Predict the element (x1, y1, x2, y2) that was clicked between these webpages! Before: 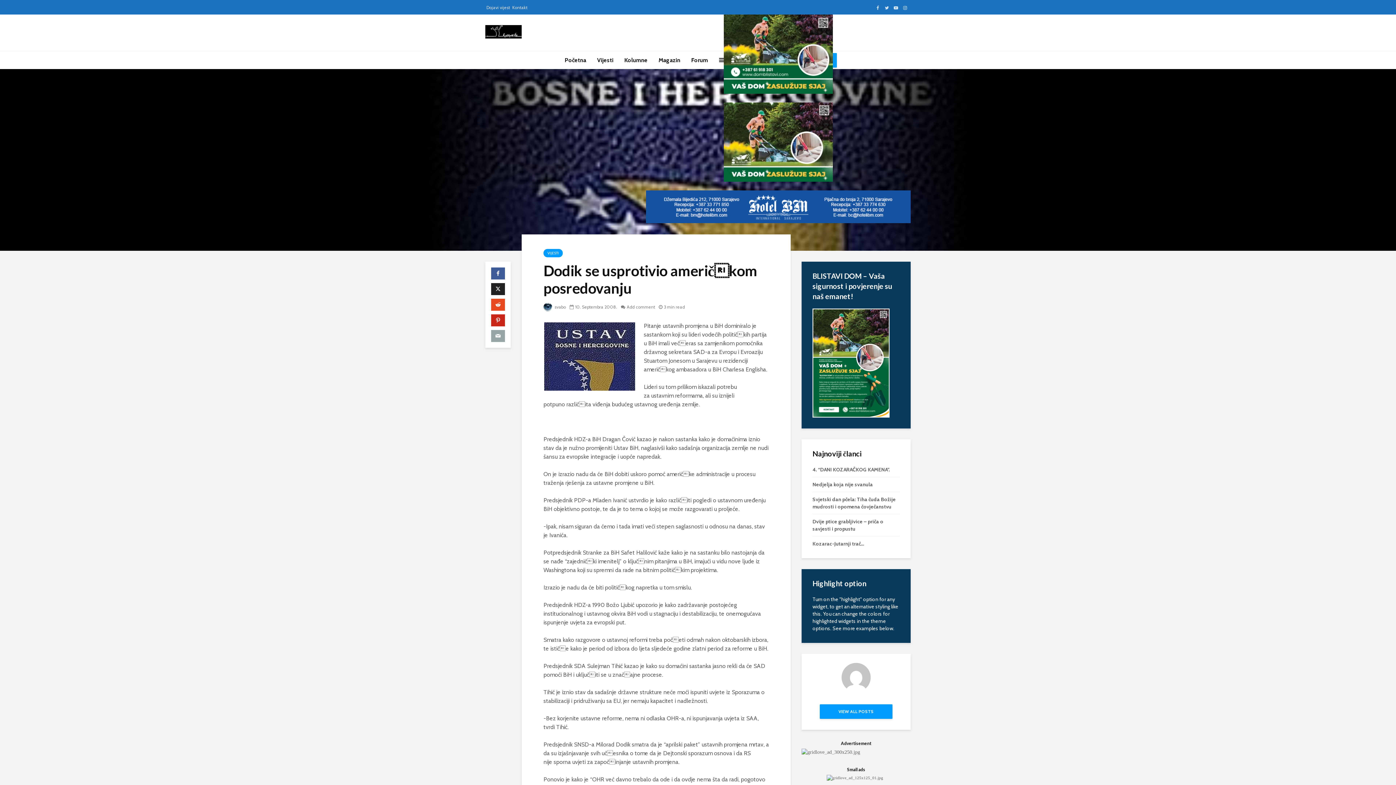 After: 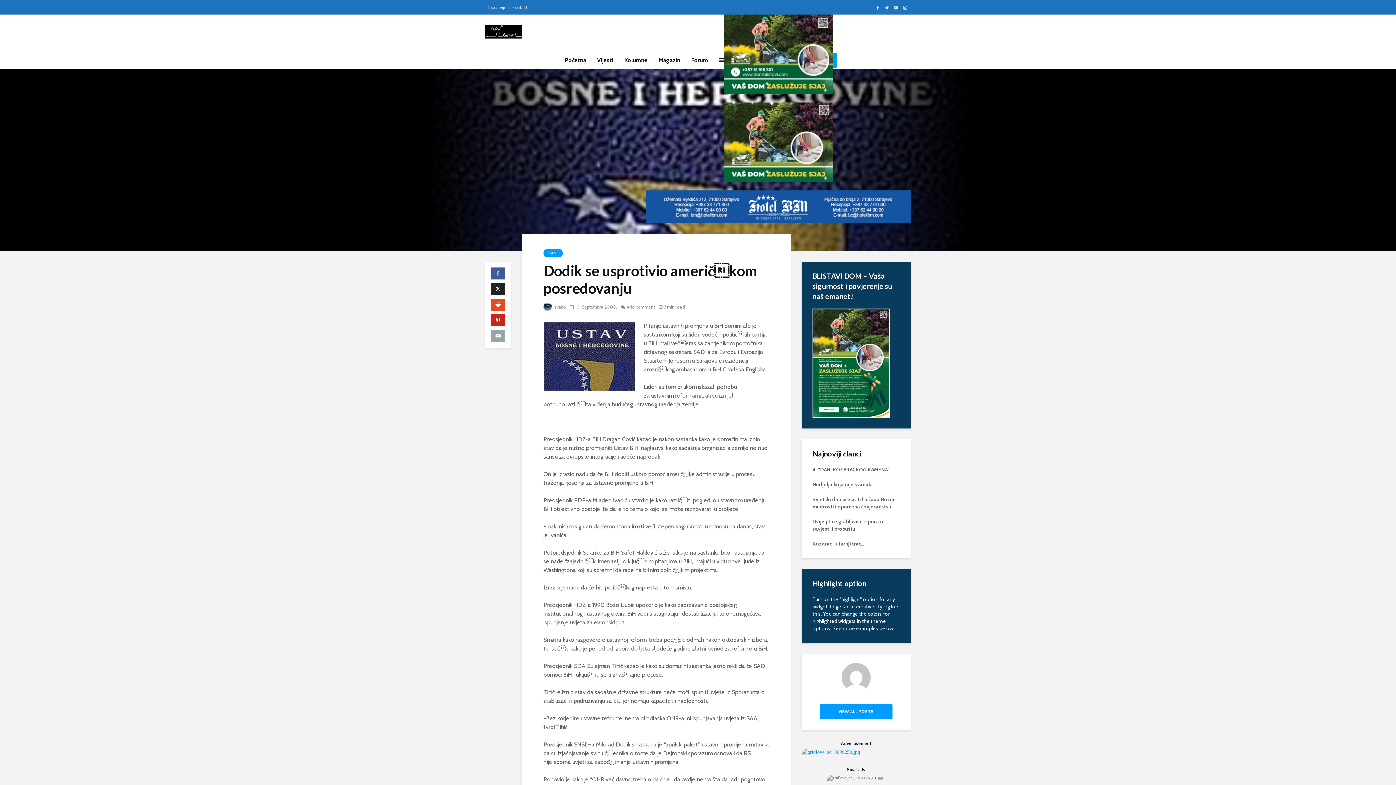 Action: bbox: (801, 748, 860, 755)